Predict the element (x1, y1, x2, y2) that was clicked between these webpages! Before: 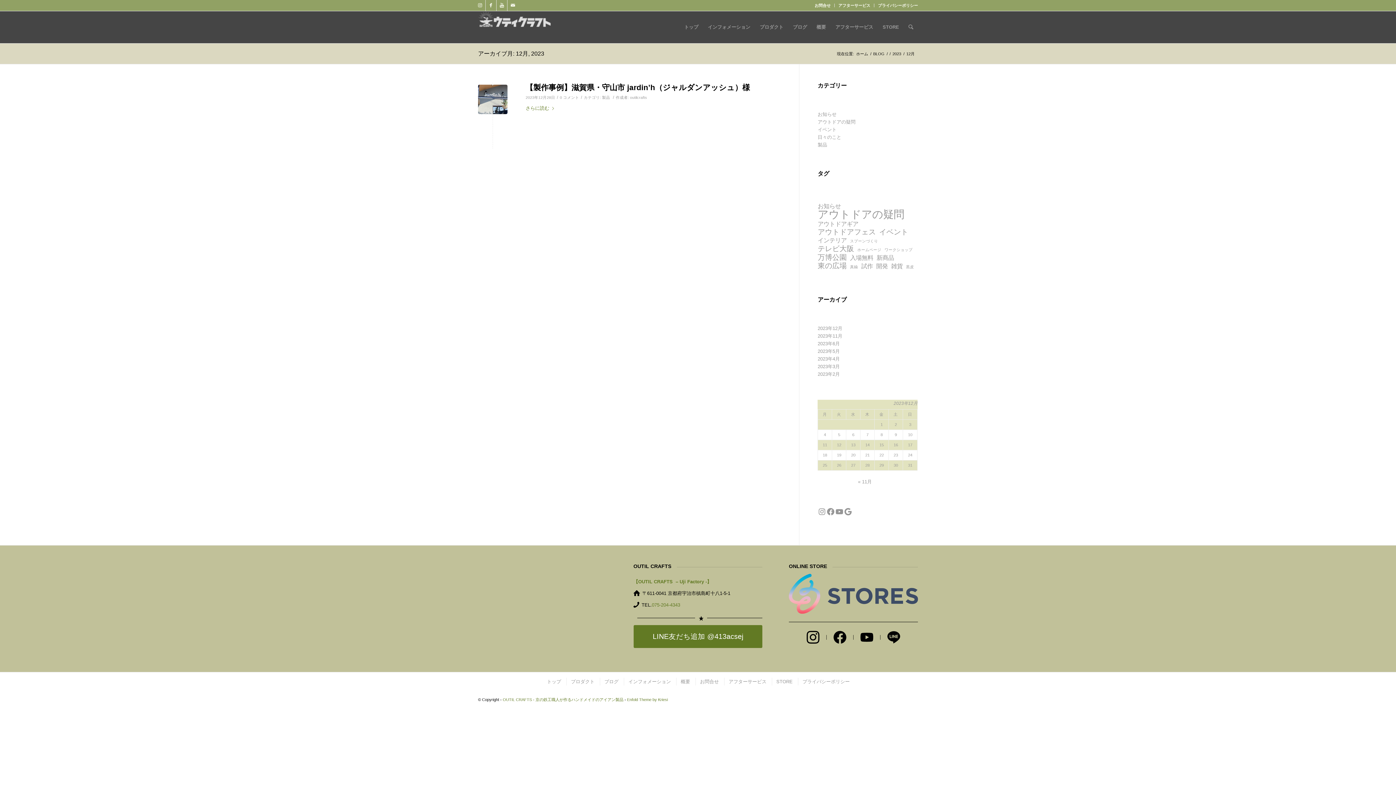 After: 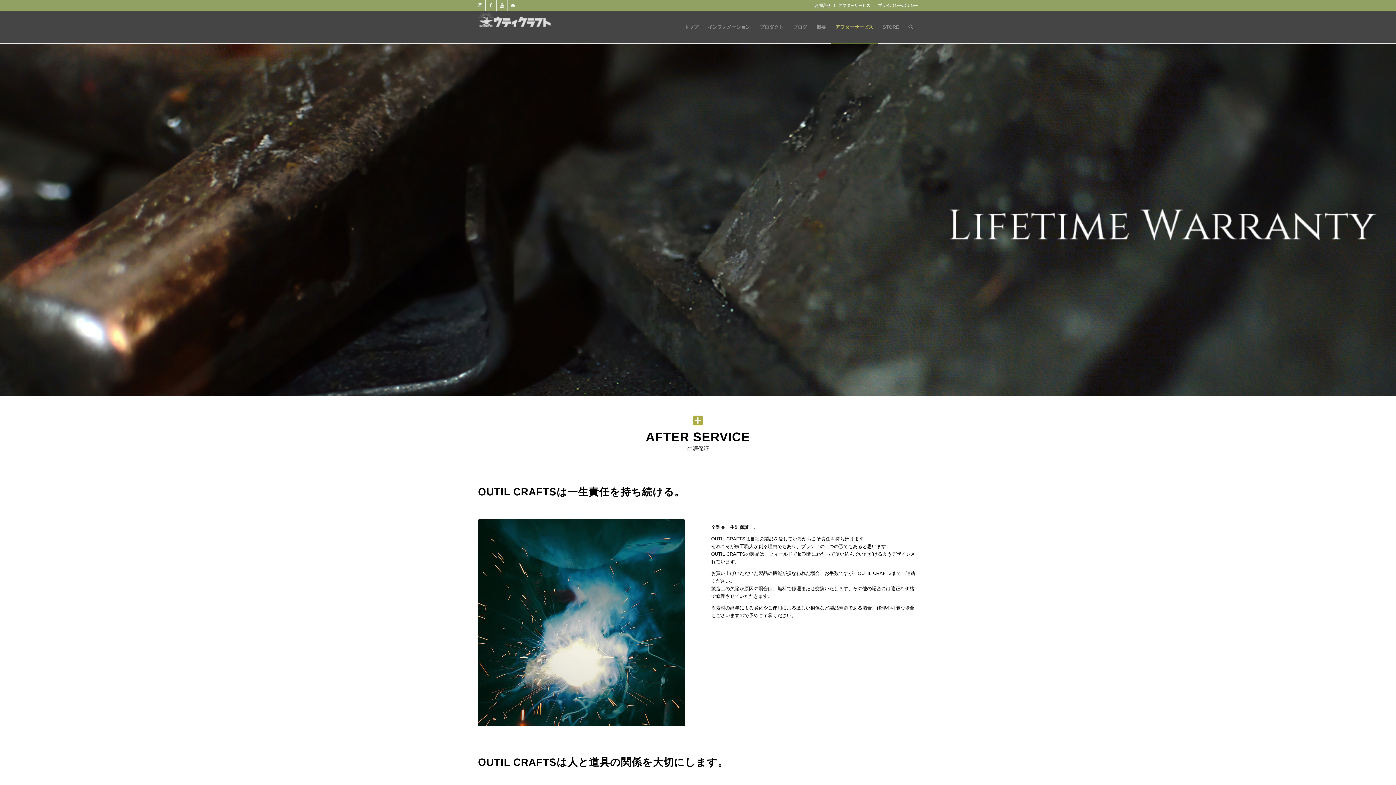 Action: bbox: (830, 11, 878, 43) label: アフターサービス